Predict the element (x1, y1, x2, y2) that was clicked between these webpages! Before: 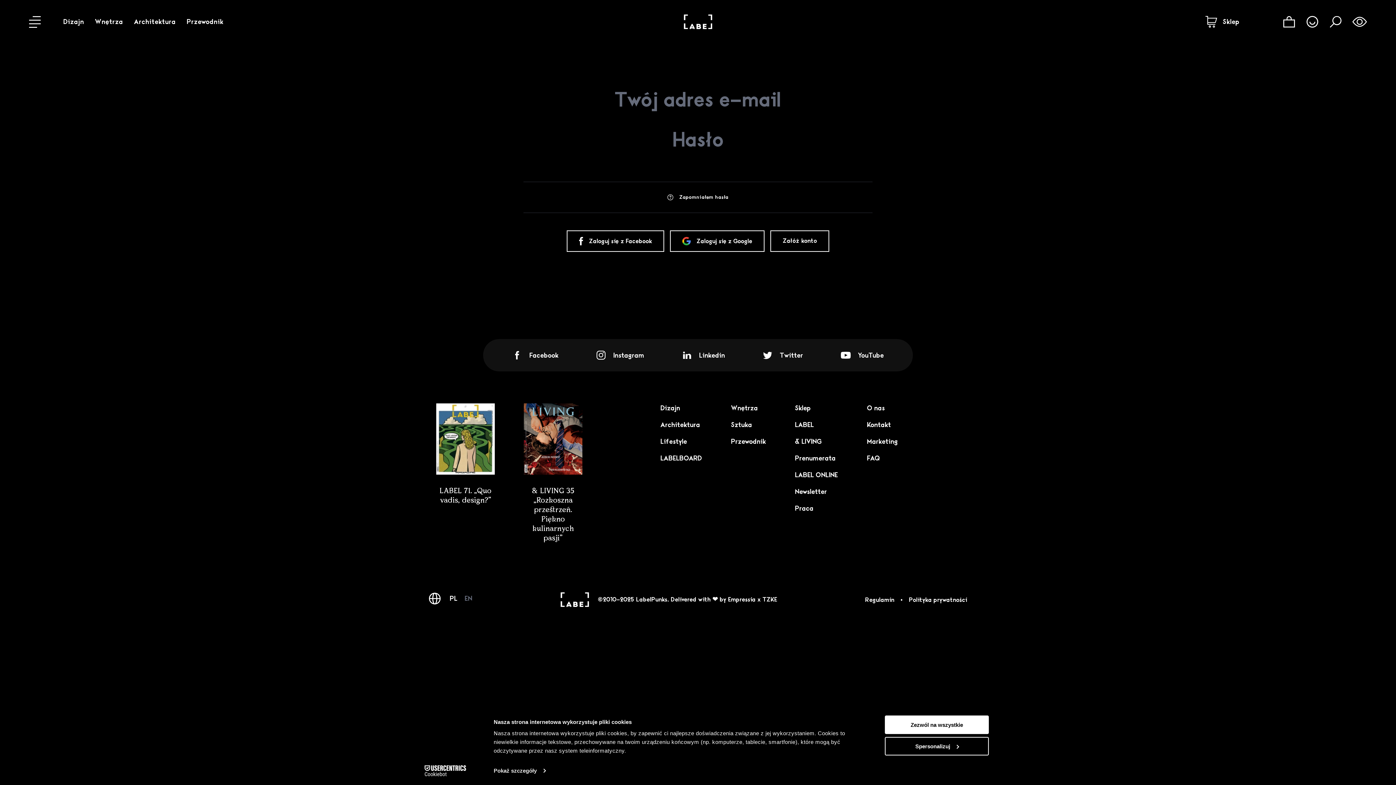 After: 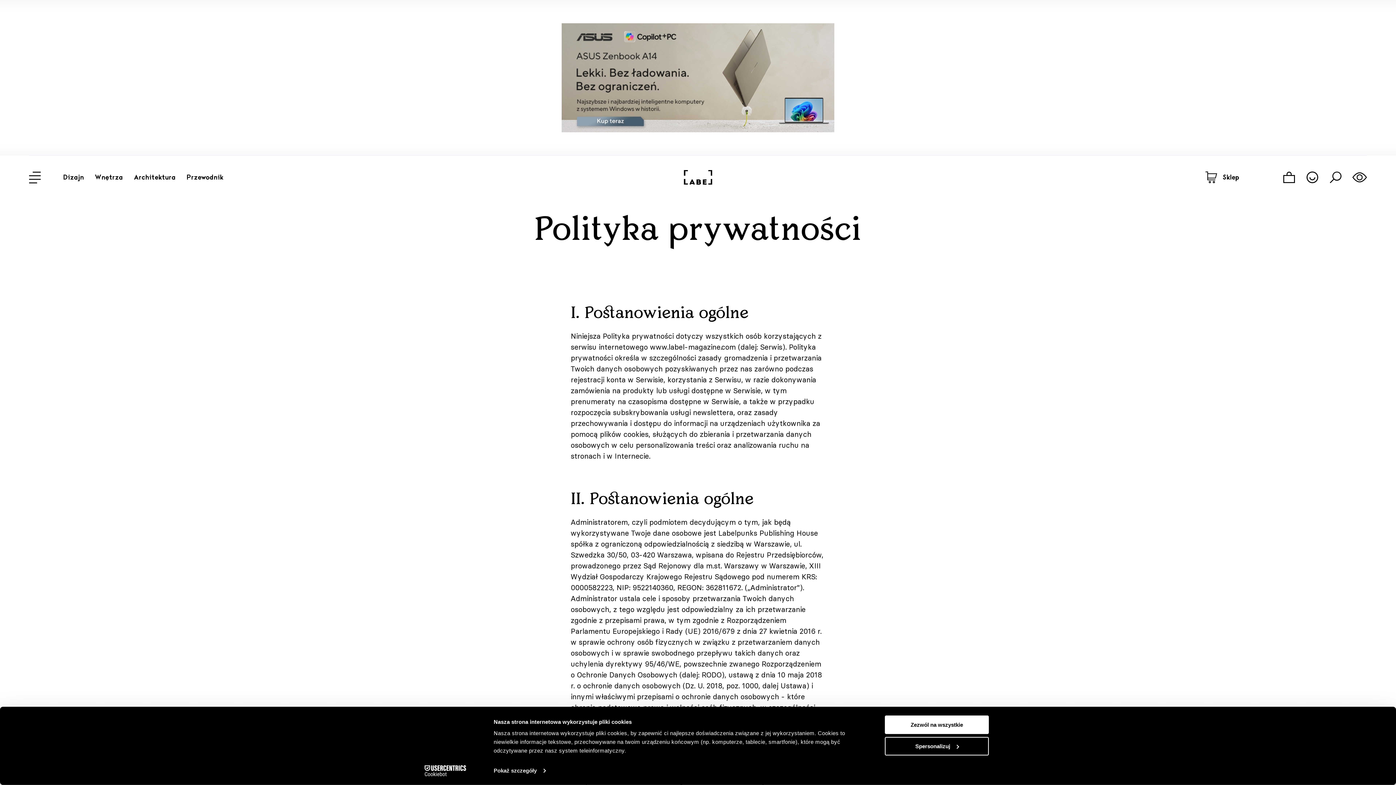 Action: label: Polityka prywatności bbox: (909, 596, 967, 604)